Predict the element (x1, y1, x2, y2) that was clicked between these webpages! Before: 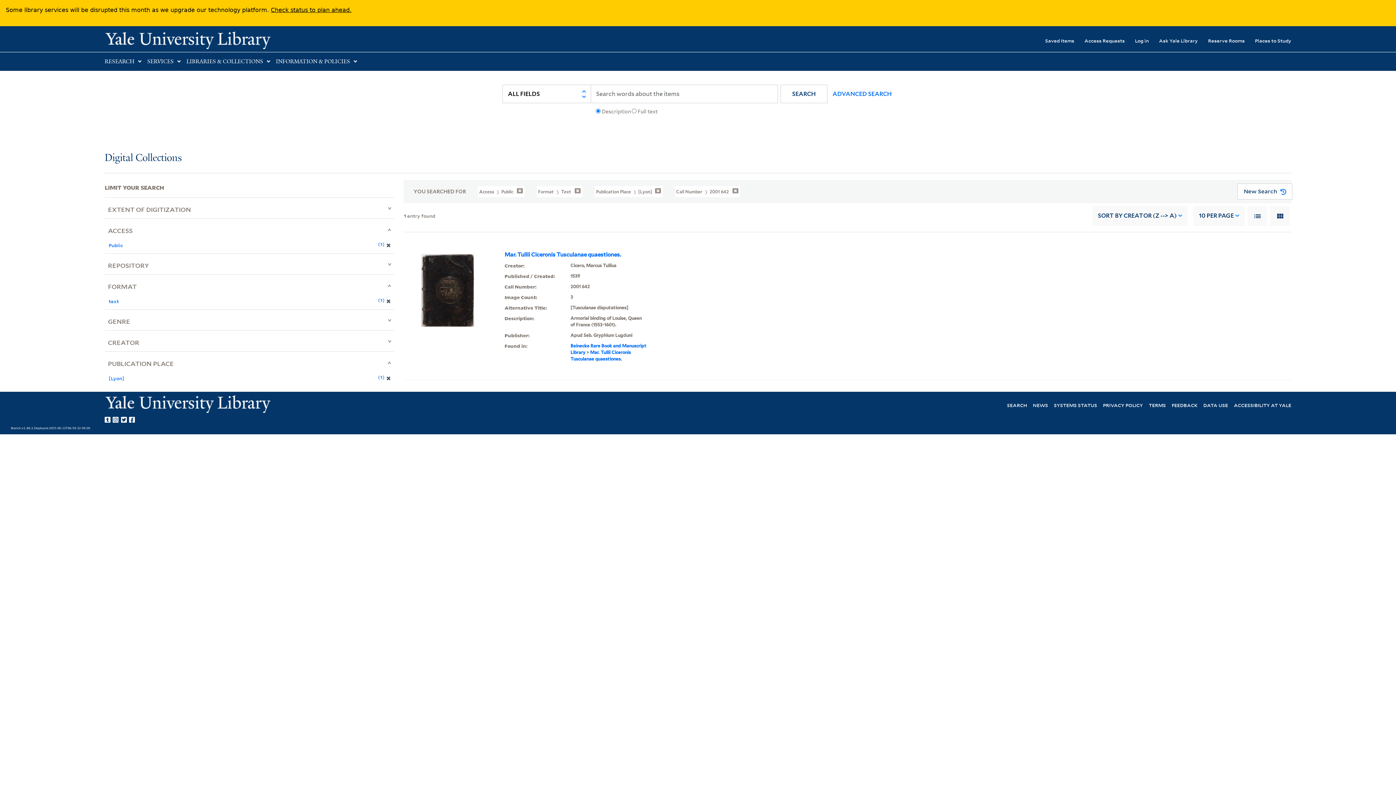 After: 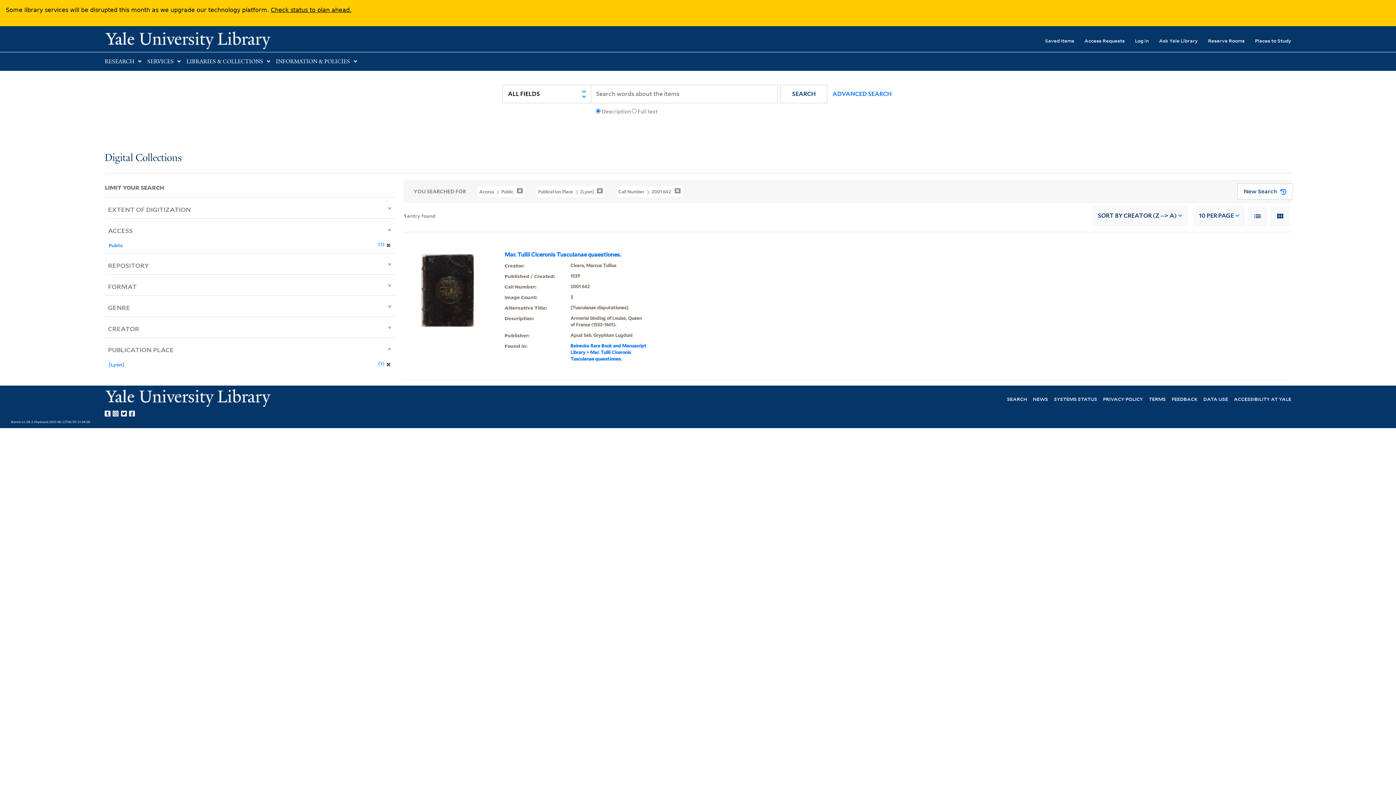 Action: bbox: (388, 295, 392, 306) label: ✖